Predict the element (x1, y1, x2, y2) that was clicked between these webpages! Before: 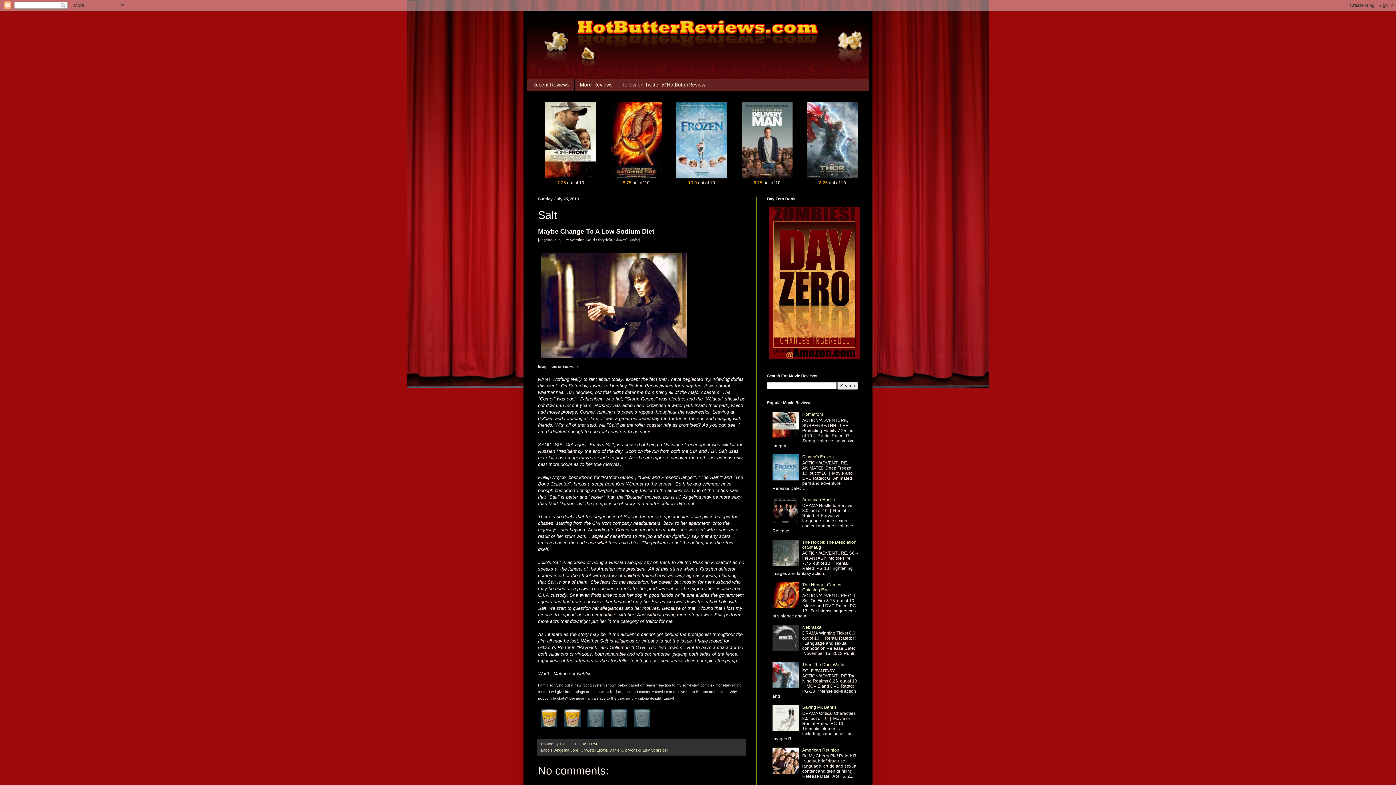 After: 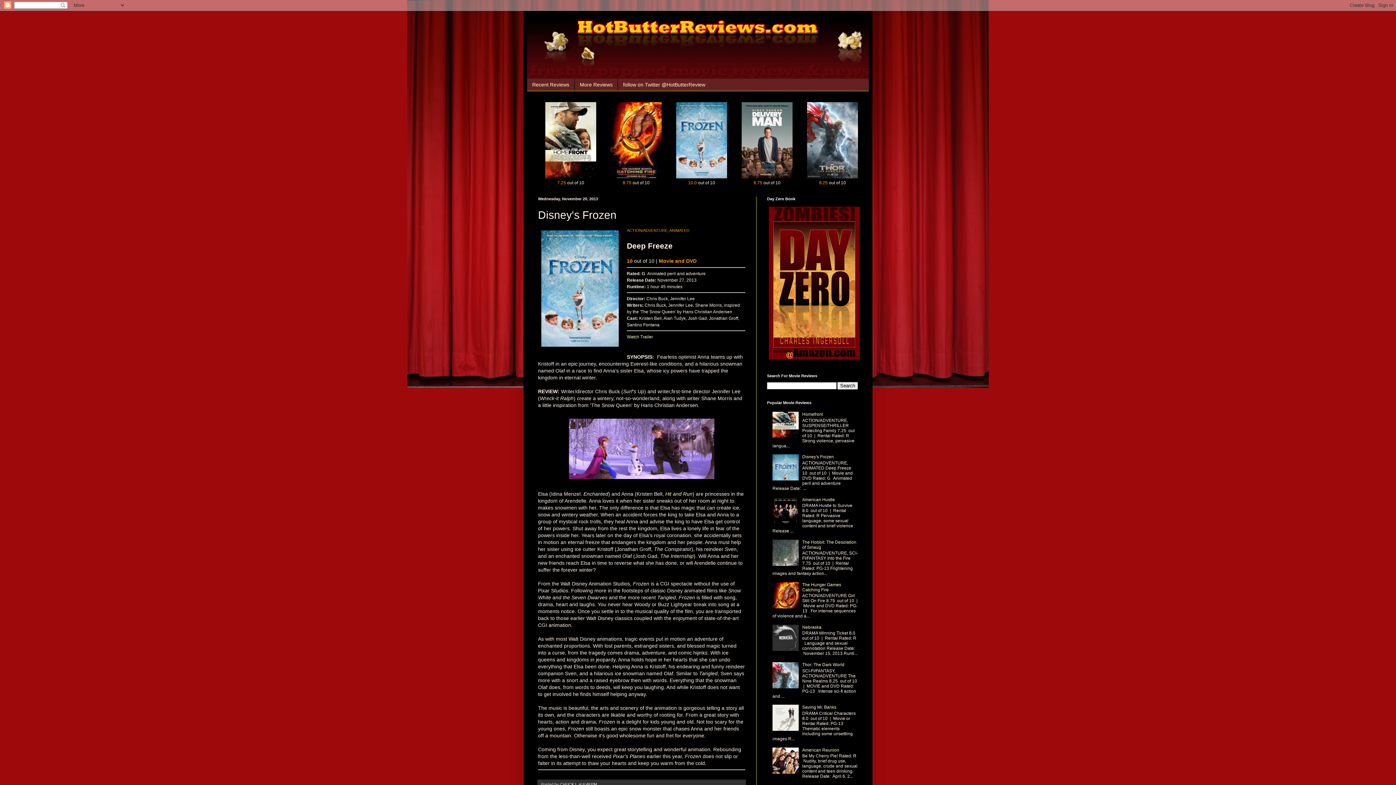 Action: bbox: (676, 174, 727, 179)